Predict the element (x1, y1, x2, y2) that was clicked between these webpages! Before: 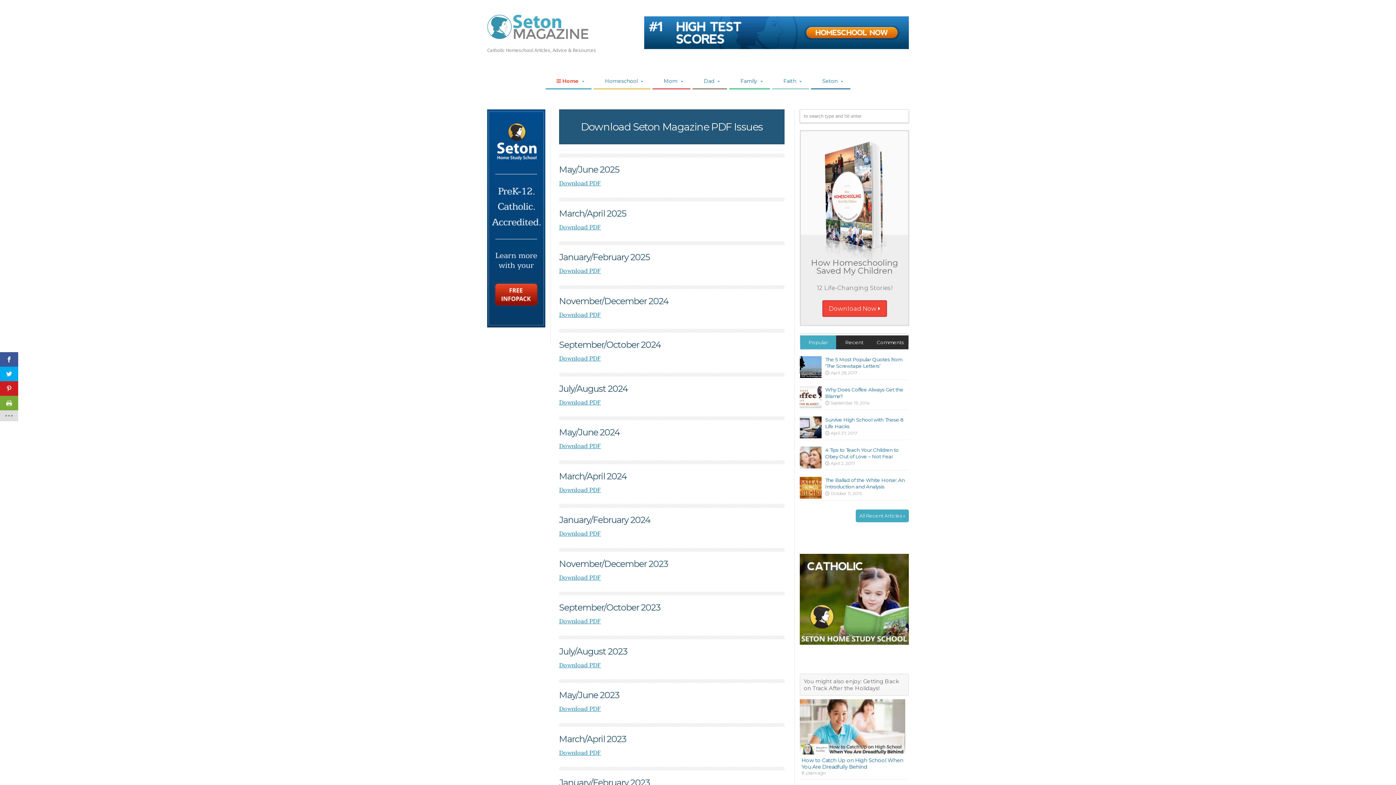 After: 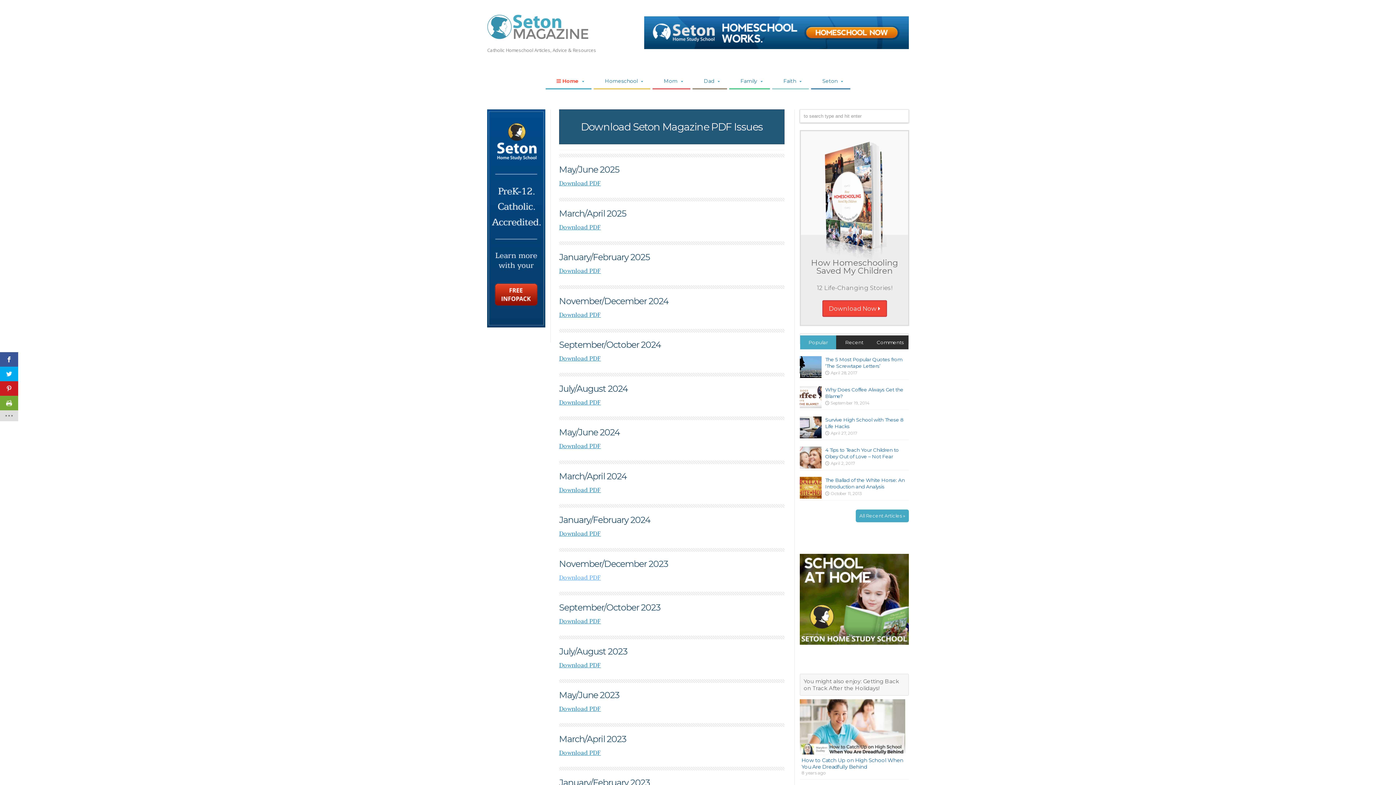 Action: bbox: (559, 573, 601, 581) label: Download PDF